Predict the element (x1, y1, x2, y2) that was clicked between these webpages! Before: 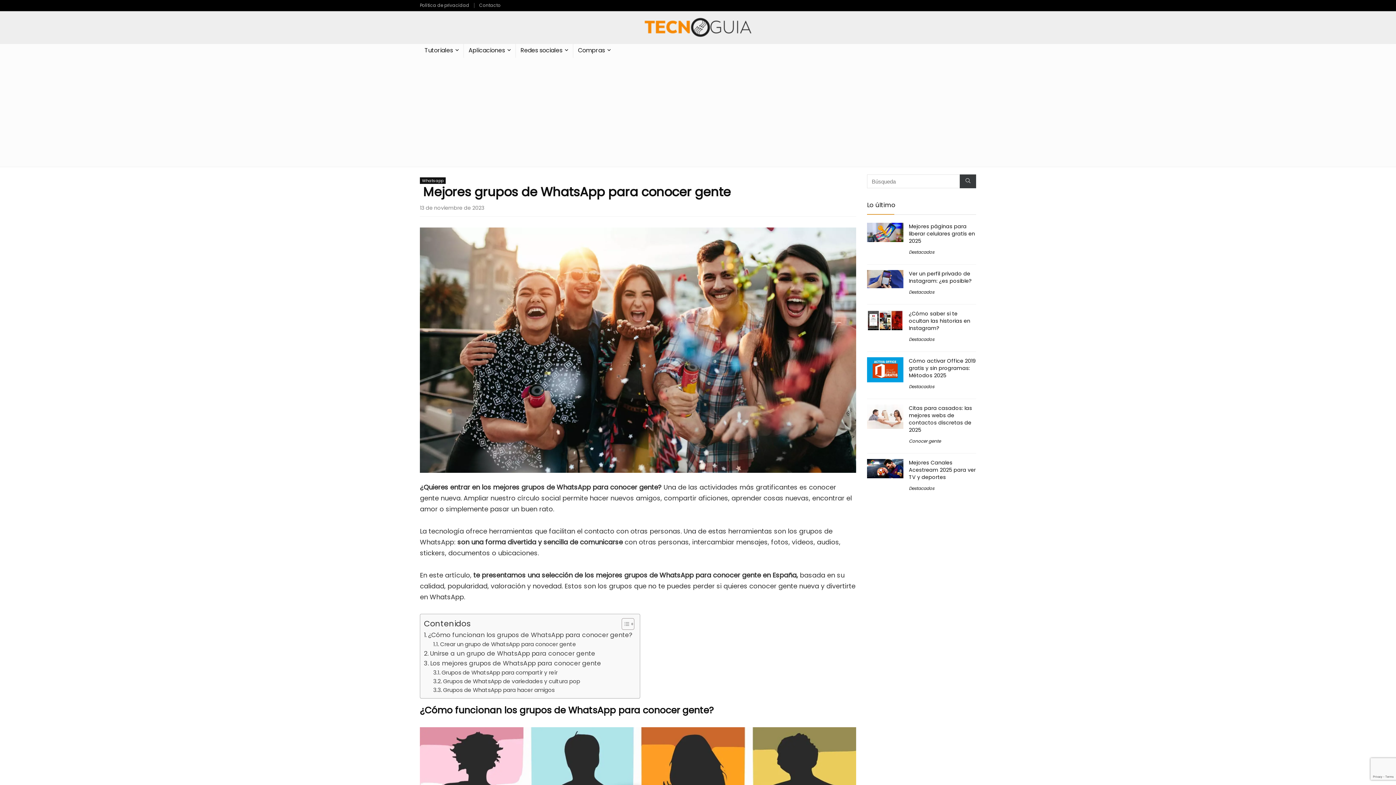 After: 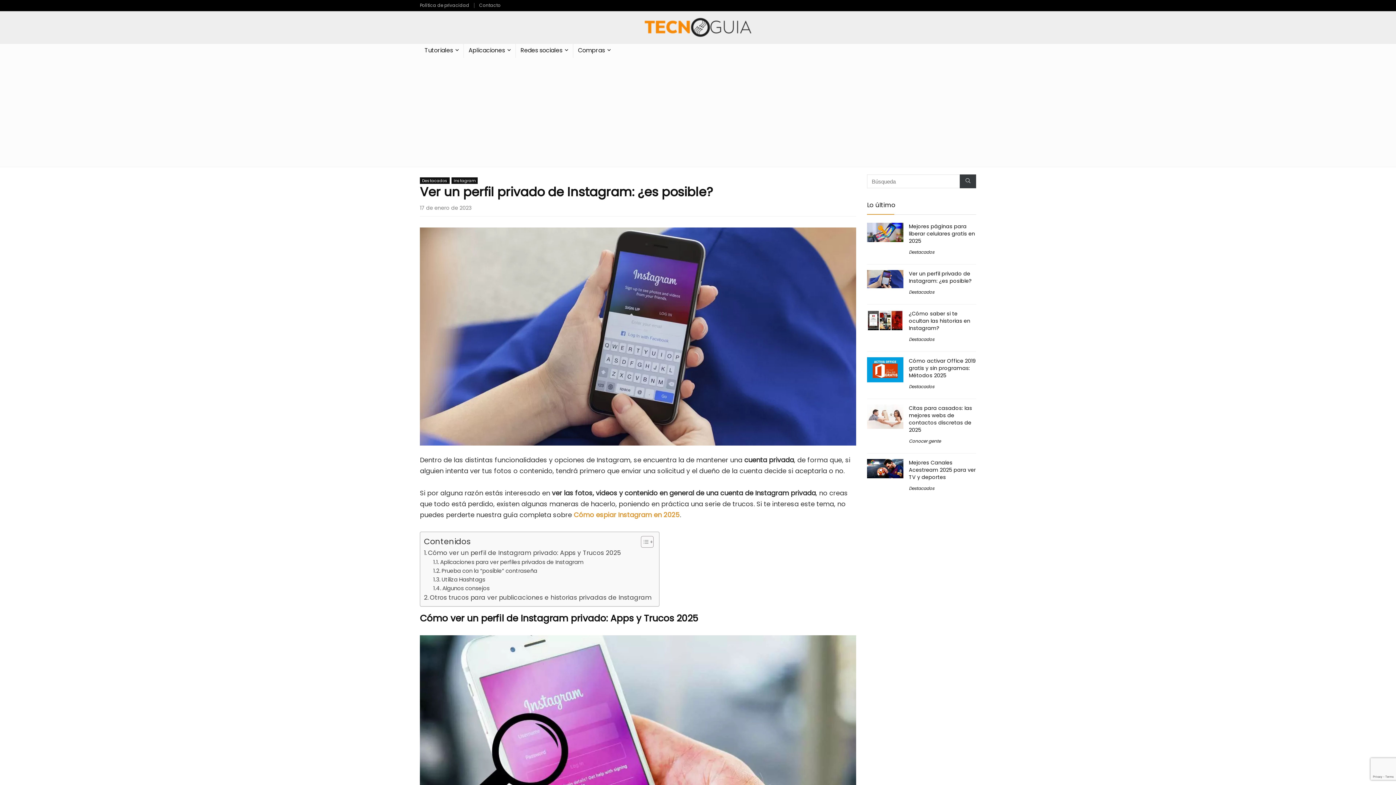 Action: bbox: (867, 270, 903, 278)